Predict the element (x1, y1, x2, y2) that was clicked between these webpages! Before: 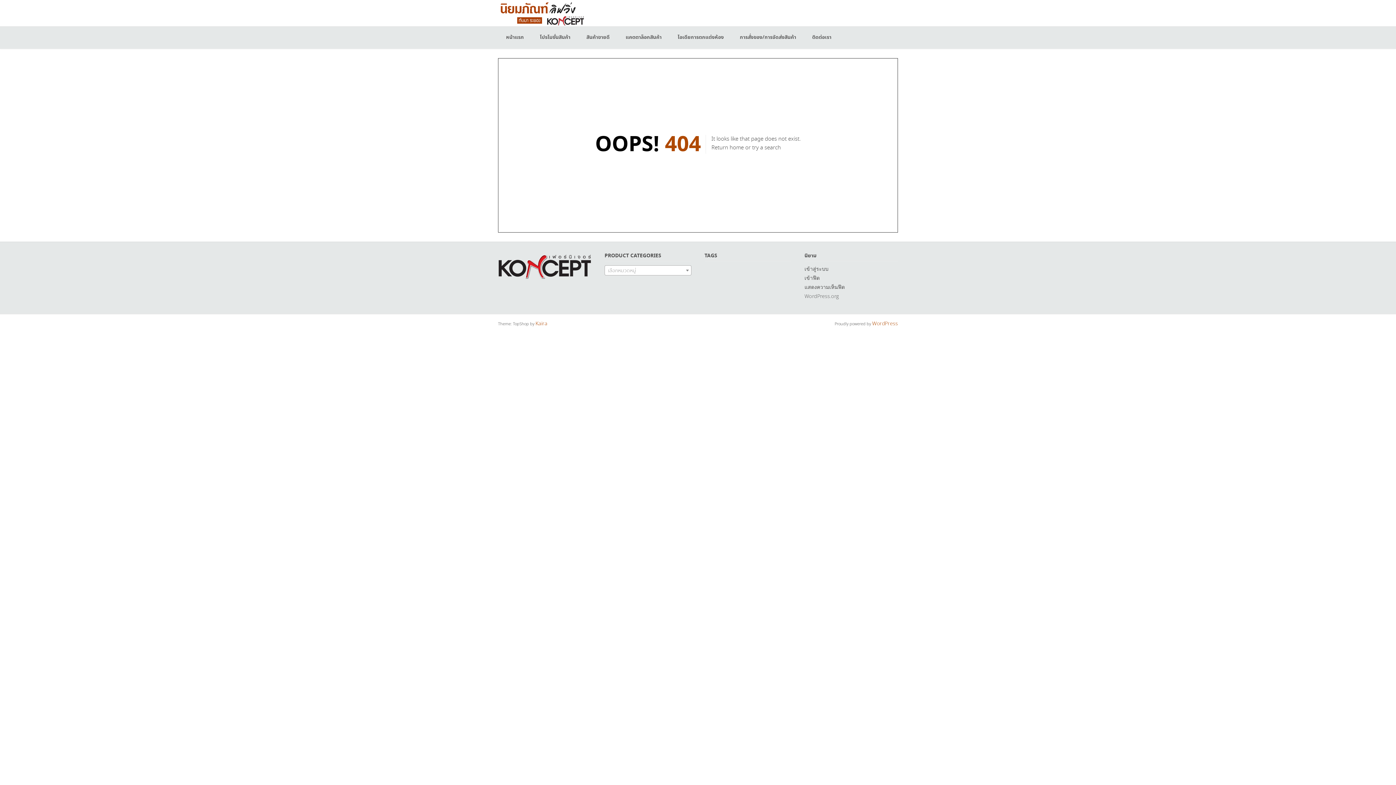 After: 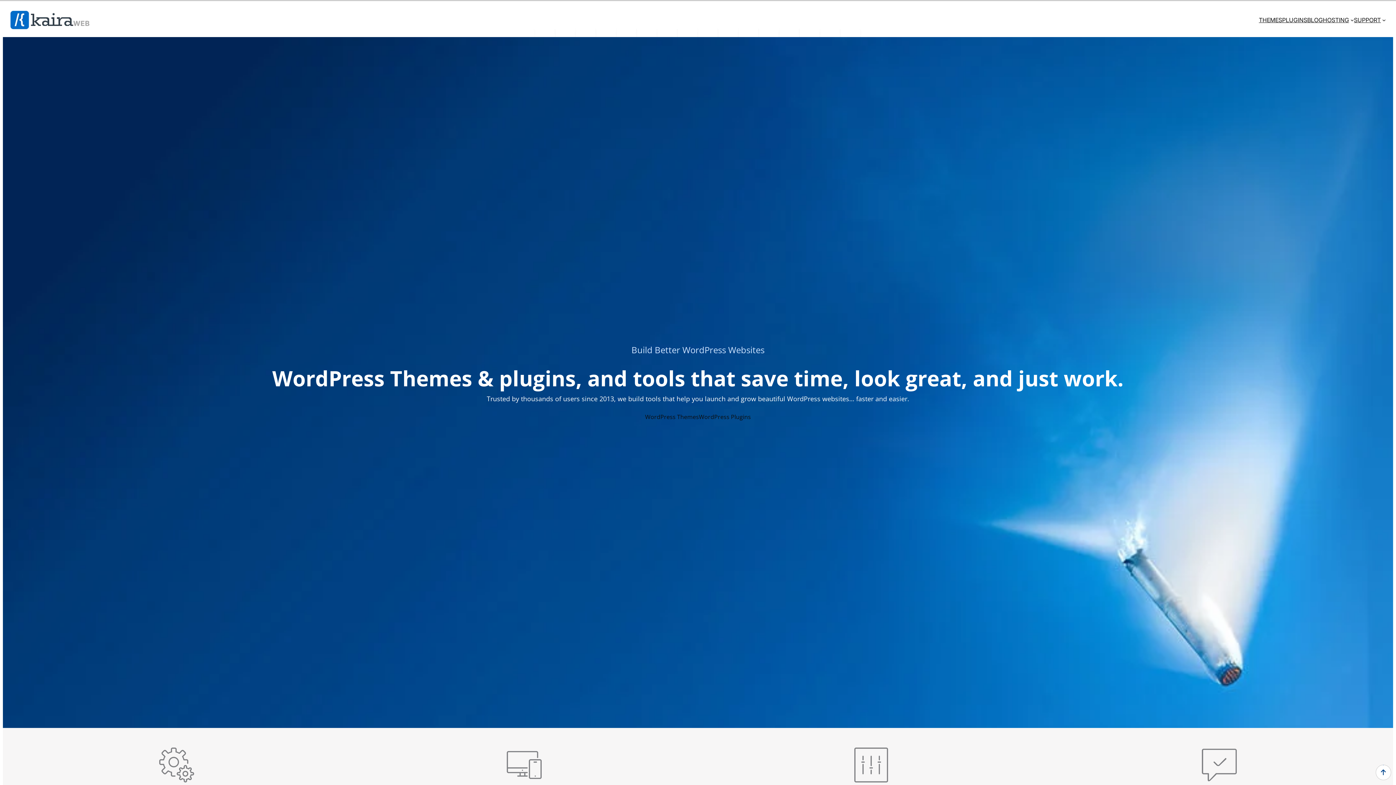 Action: bbox: (535, 320, 547, 327) label: Kaira